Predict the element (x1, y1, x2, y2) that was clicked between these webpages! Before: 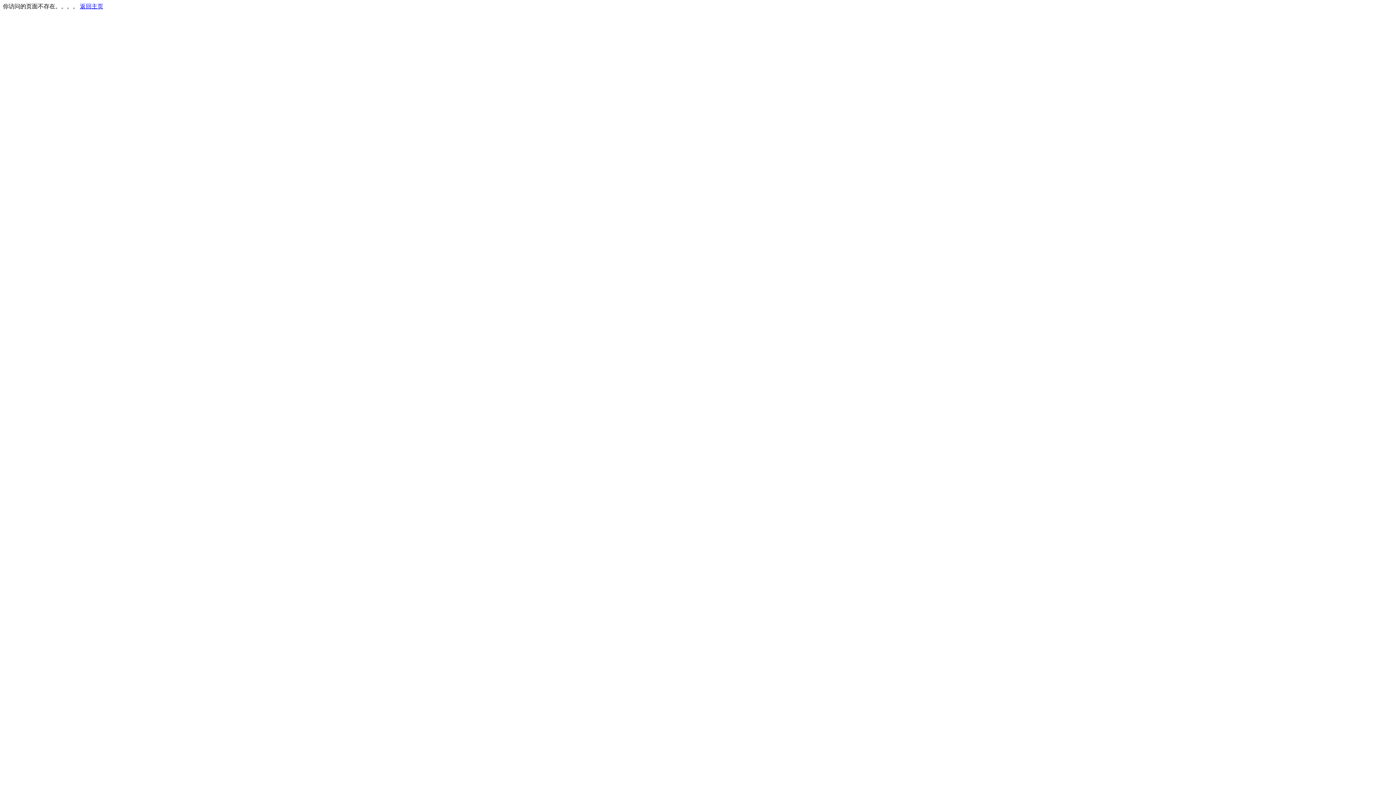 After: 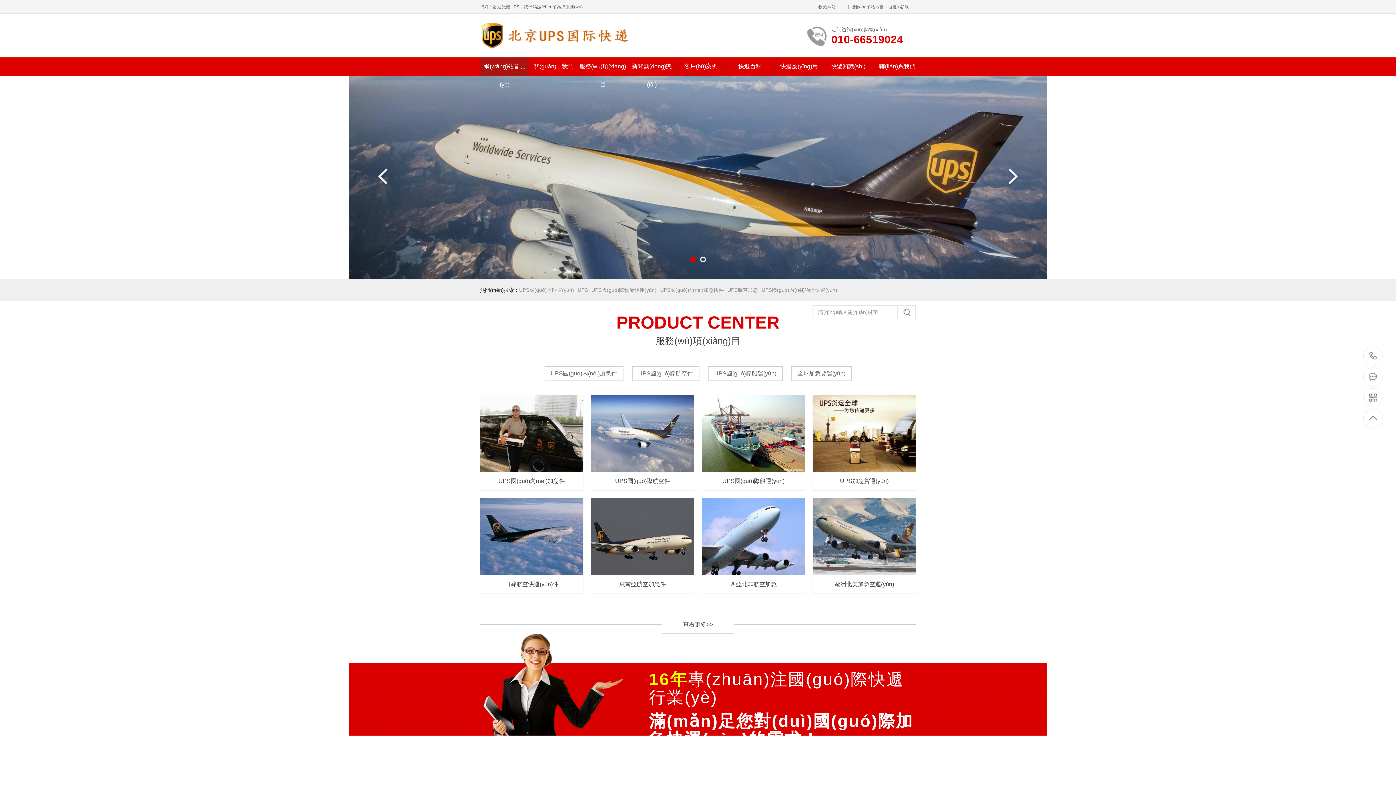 Action: bbox: (80, 3, 103, 9) label: 返回主页